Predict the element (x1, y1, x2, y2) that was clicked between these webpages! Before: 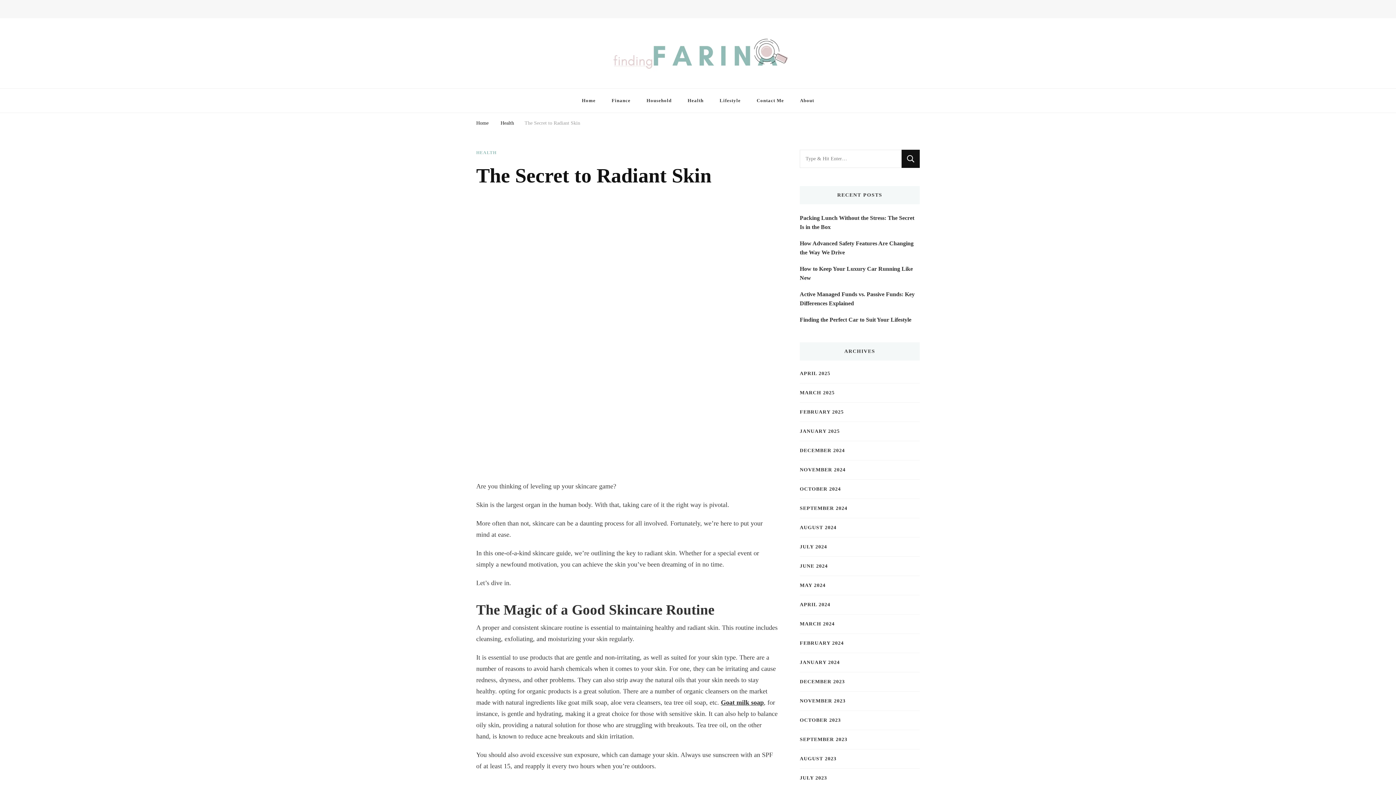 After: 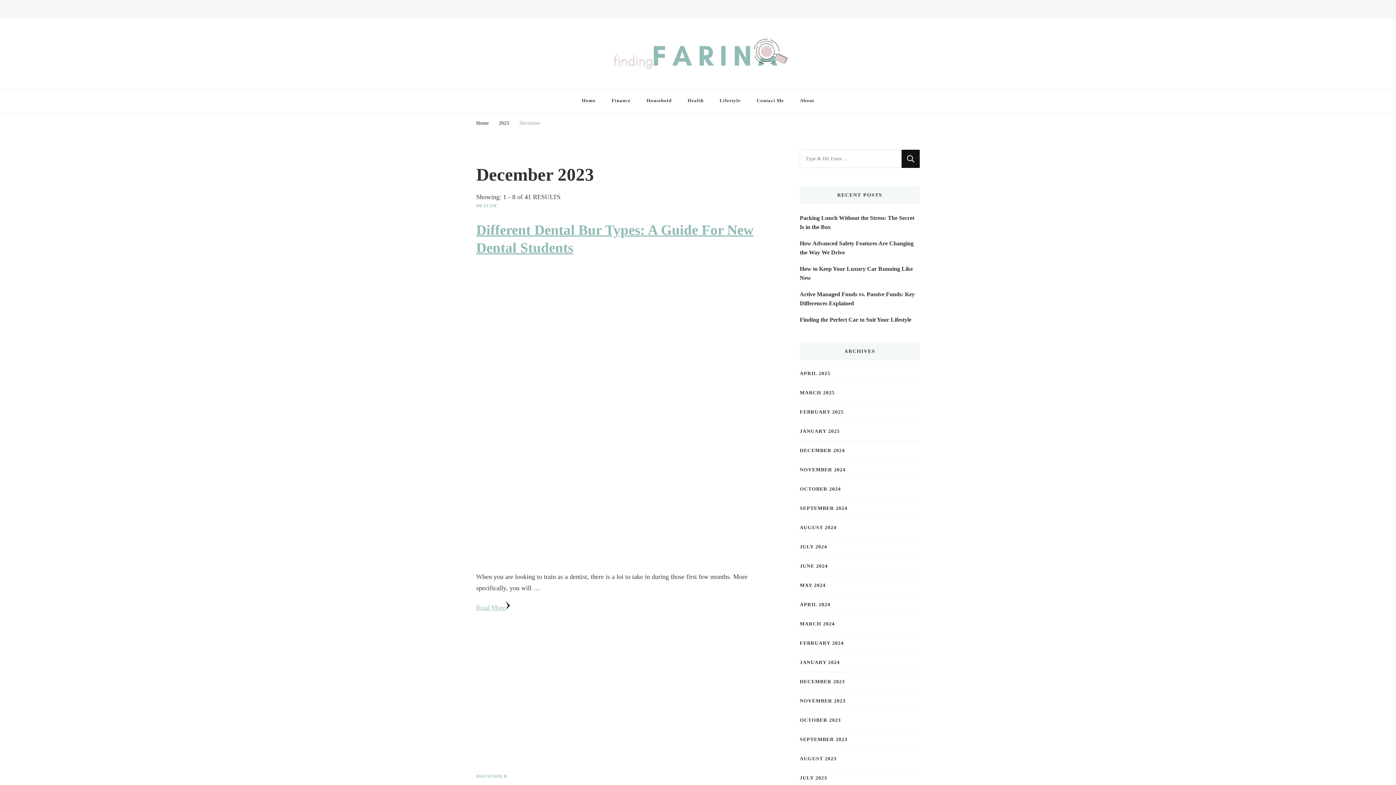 Action: label: DECEMBER 2023 bbox: (800, 678, 845, 686)